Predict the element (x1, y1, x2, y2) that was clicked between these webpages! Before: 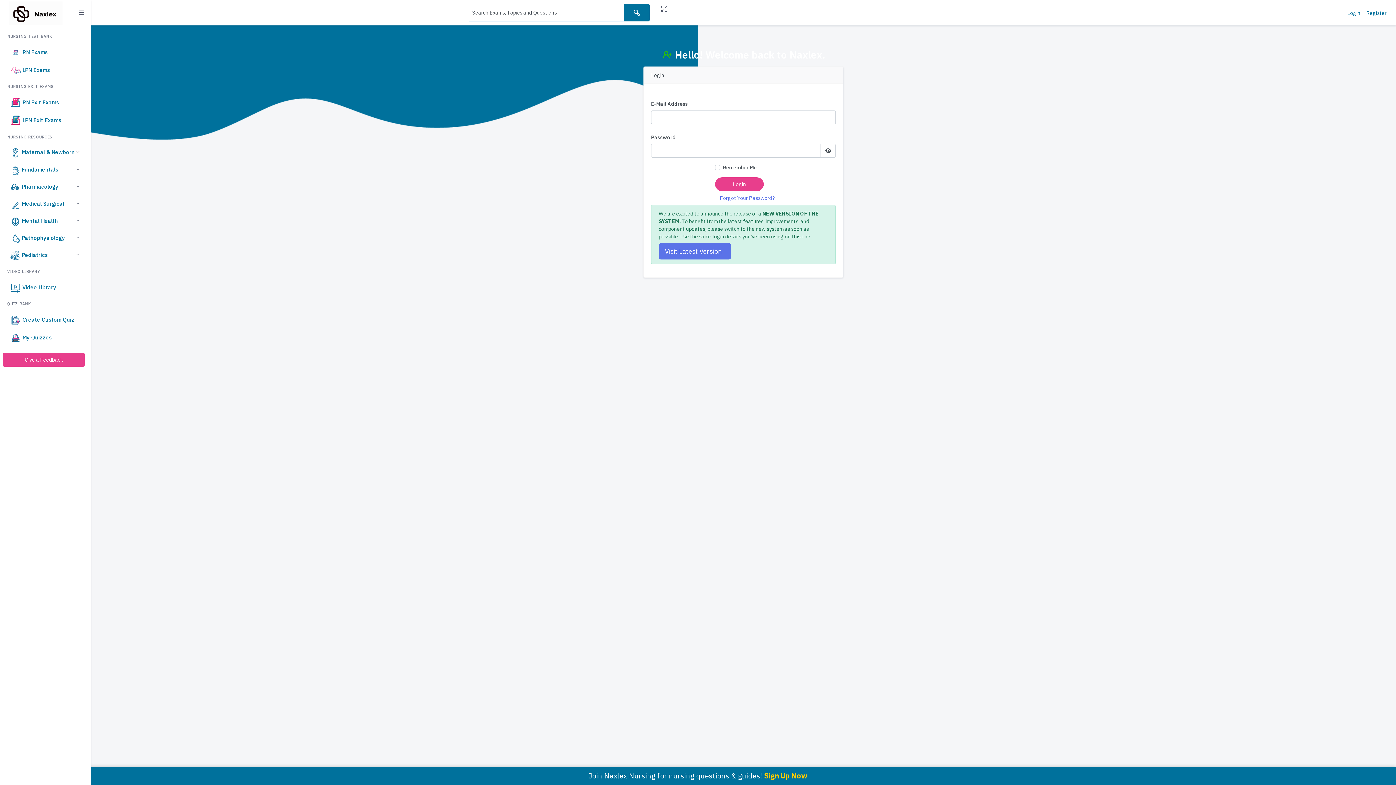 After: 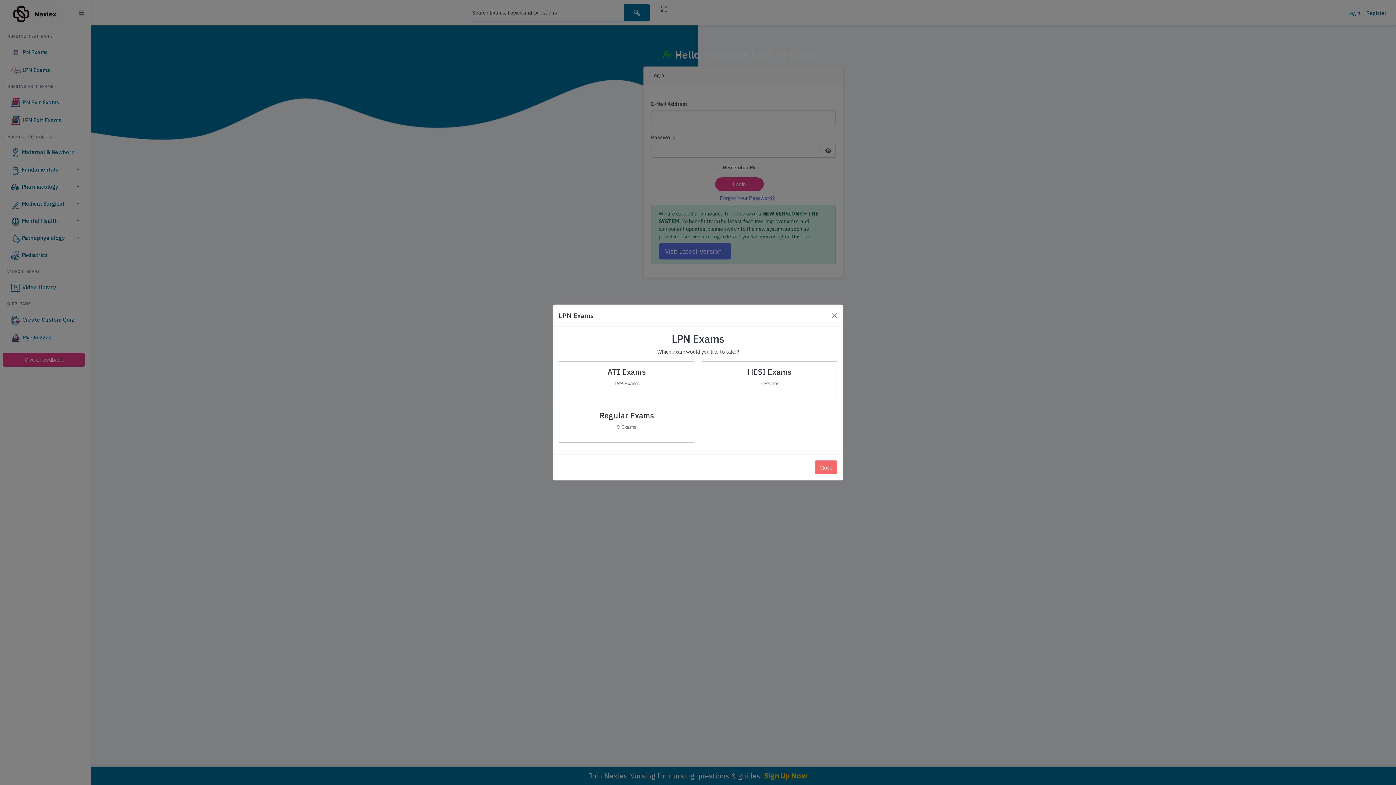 Action: bbox: (3, 61, 87, 79) label:  LPN Exams